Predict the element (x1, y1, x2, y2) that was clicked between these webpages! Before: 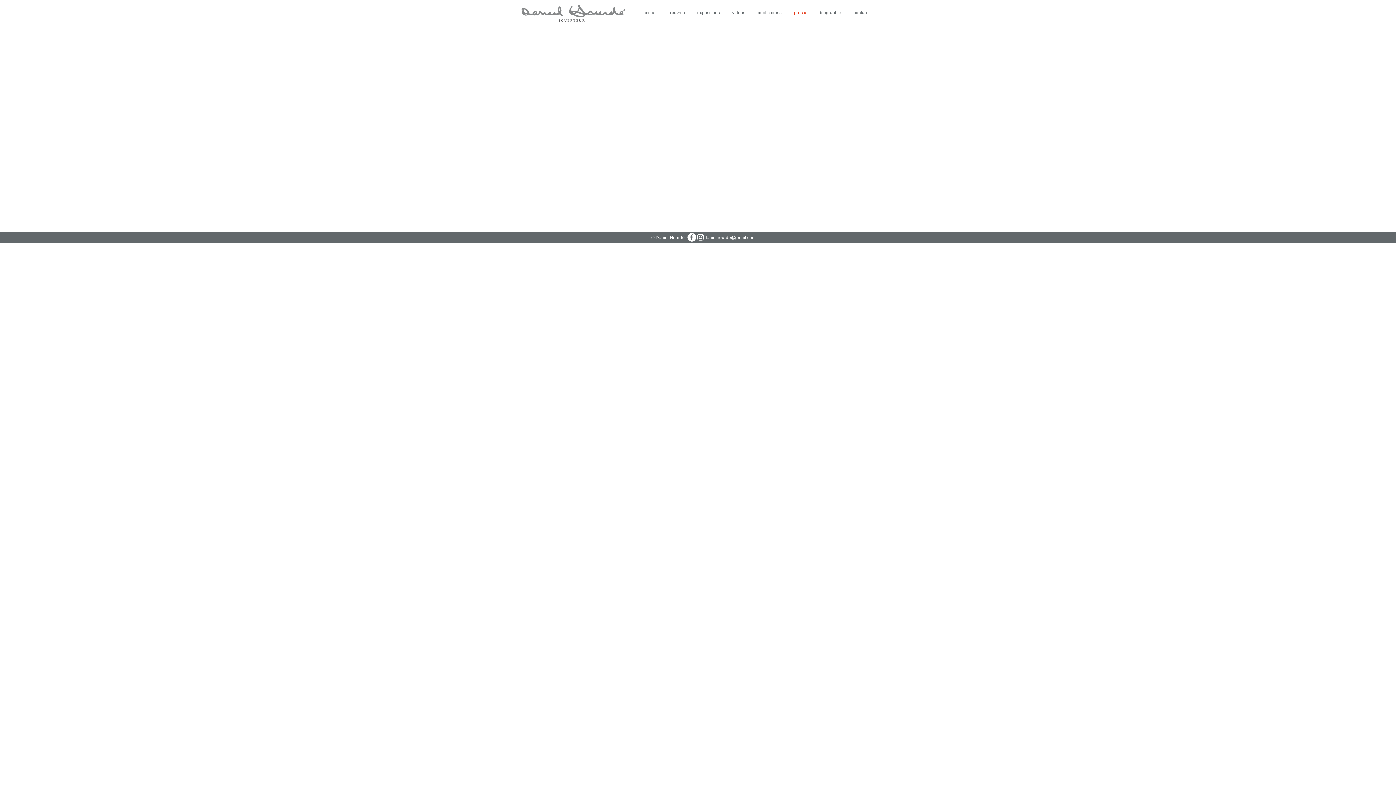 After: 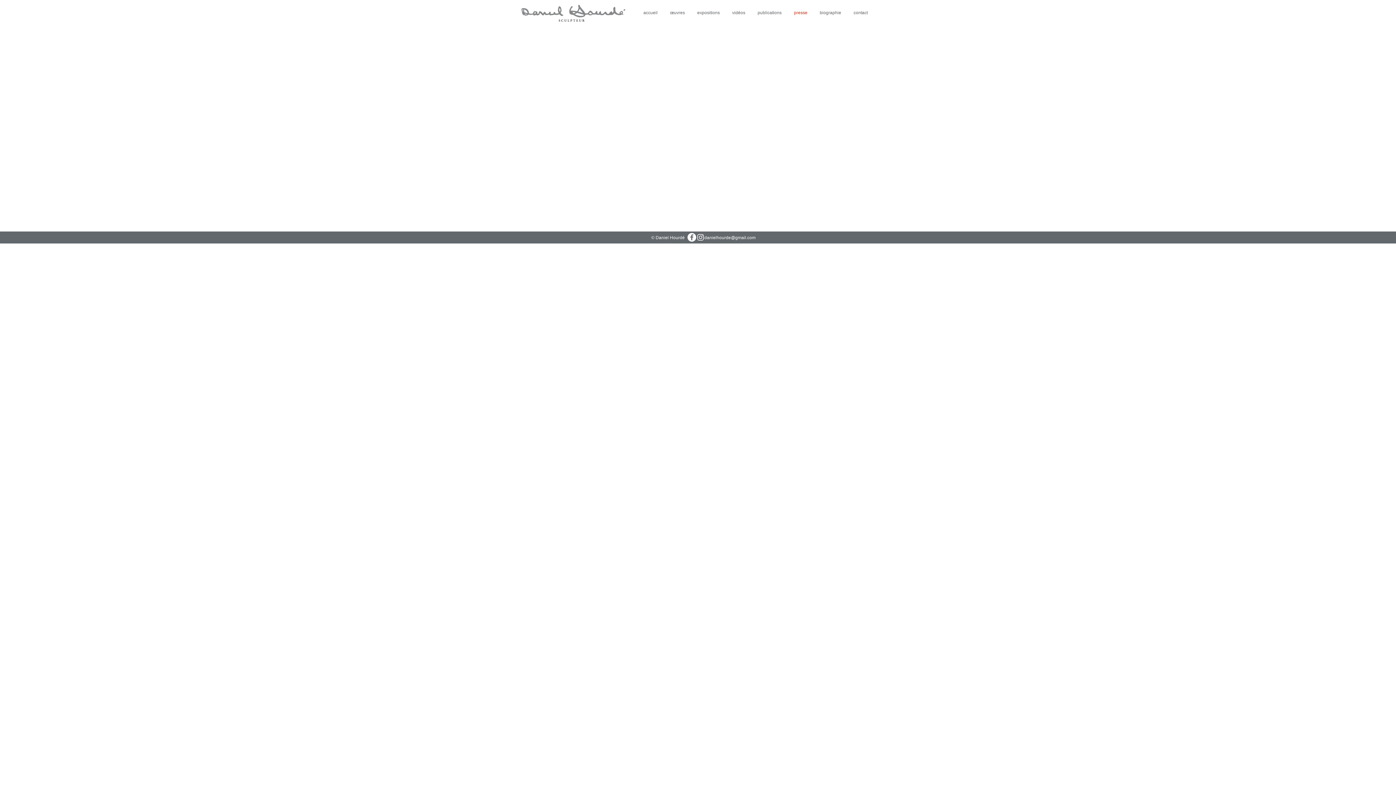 Action: bbox: (687, 233, 696, 241) label: Facebook - White Circle